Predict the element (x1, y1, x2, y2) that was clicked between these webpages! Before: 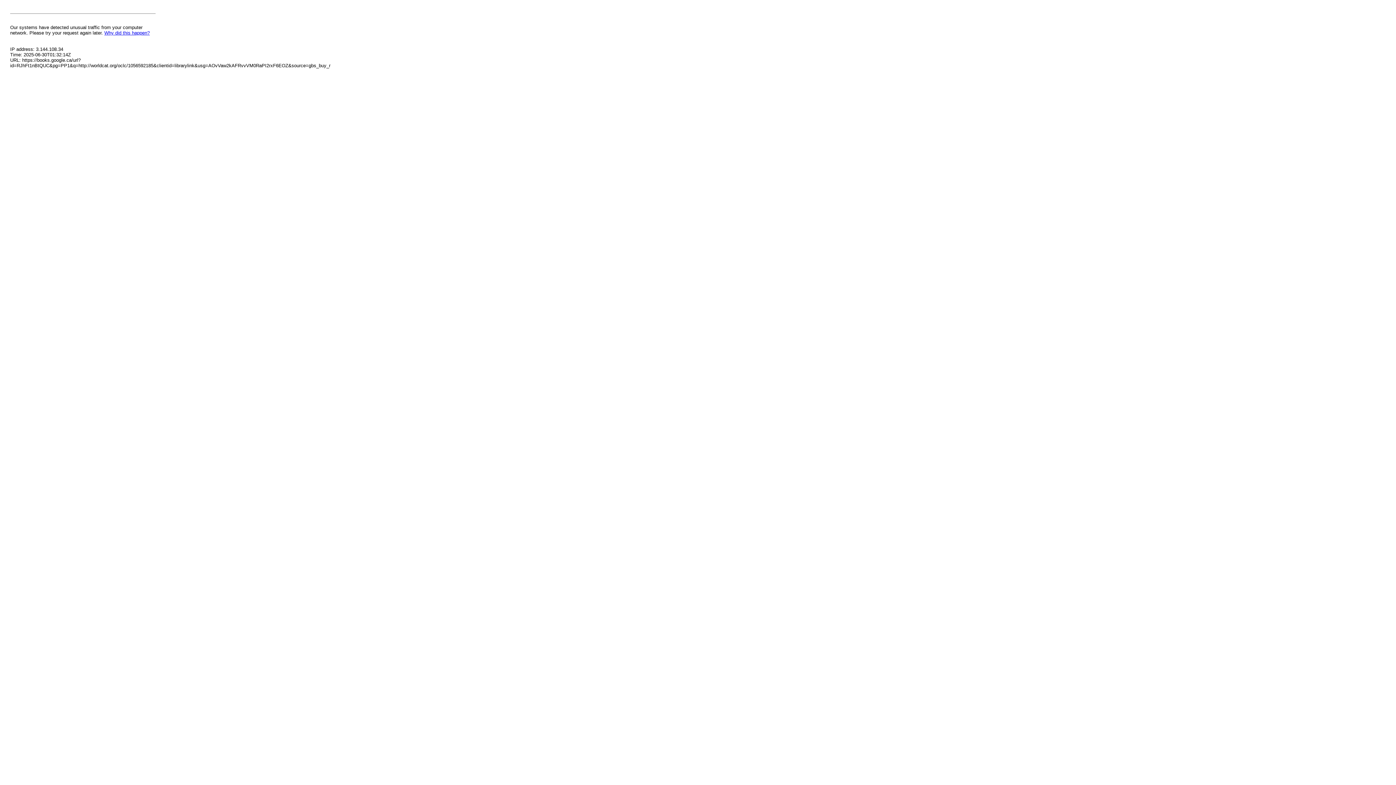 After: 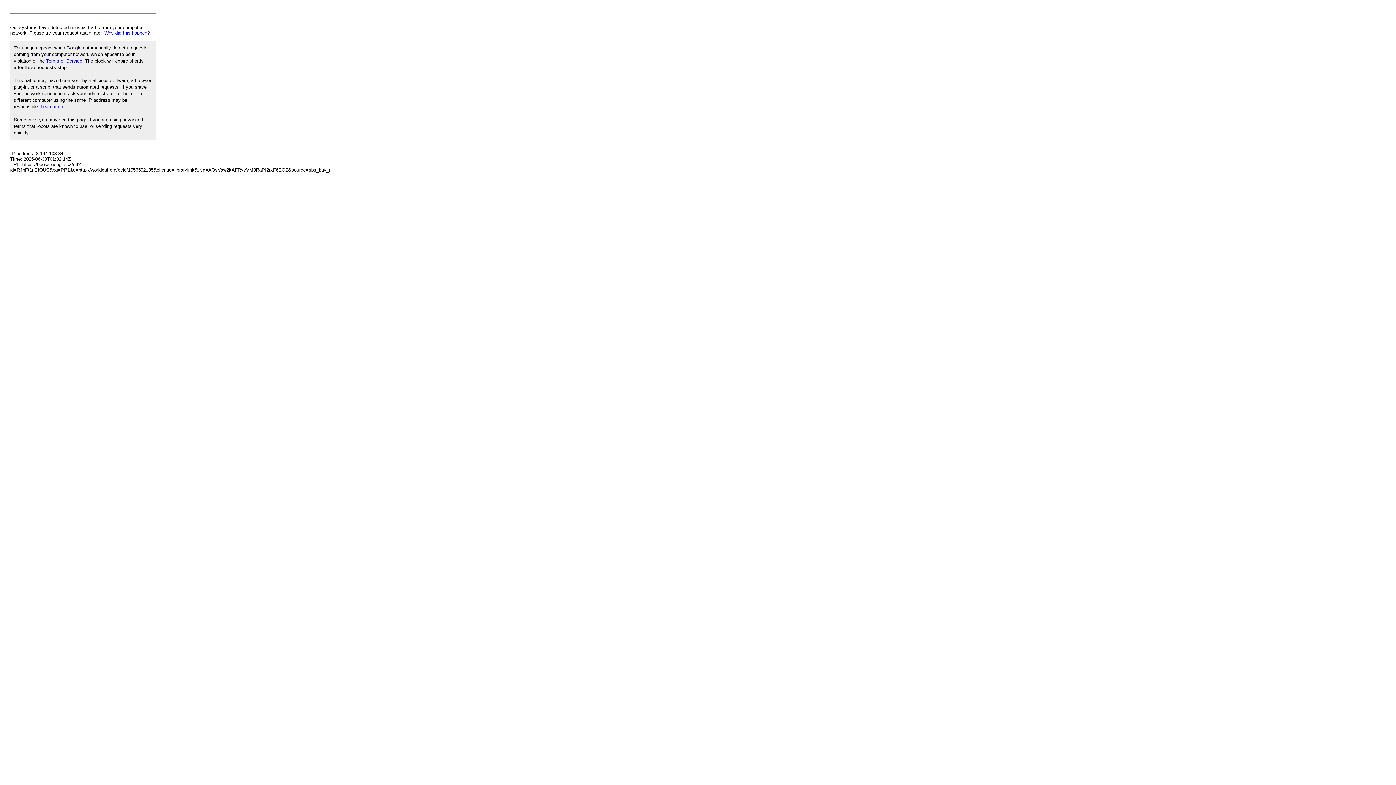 Action: label: Why did this happen? bbox: (104, 30, 149, 35)